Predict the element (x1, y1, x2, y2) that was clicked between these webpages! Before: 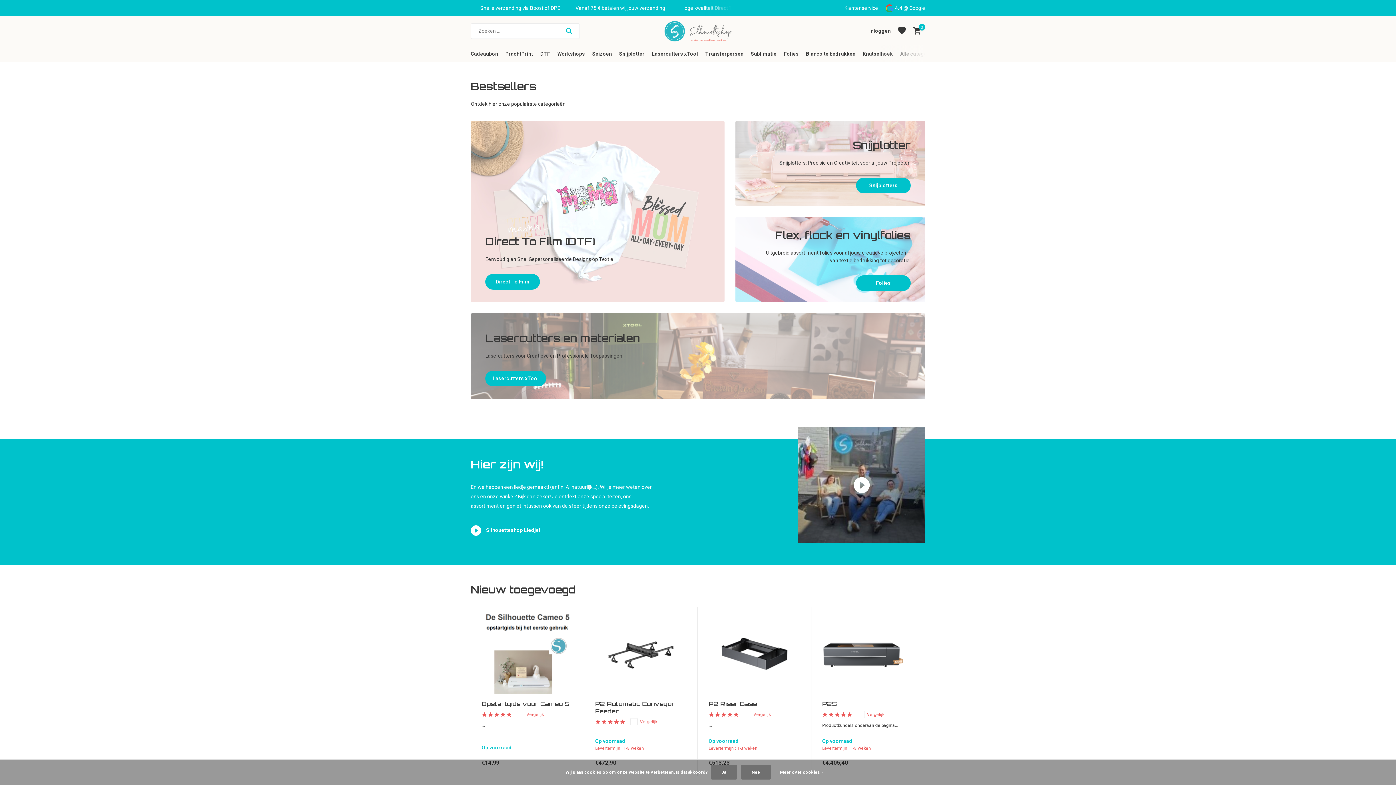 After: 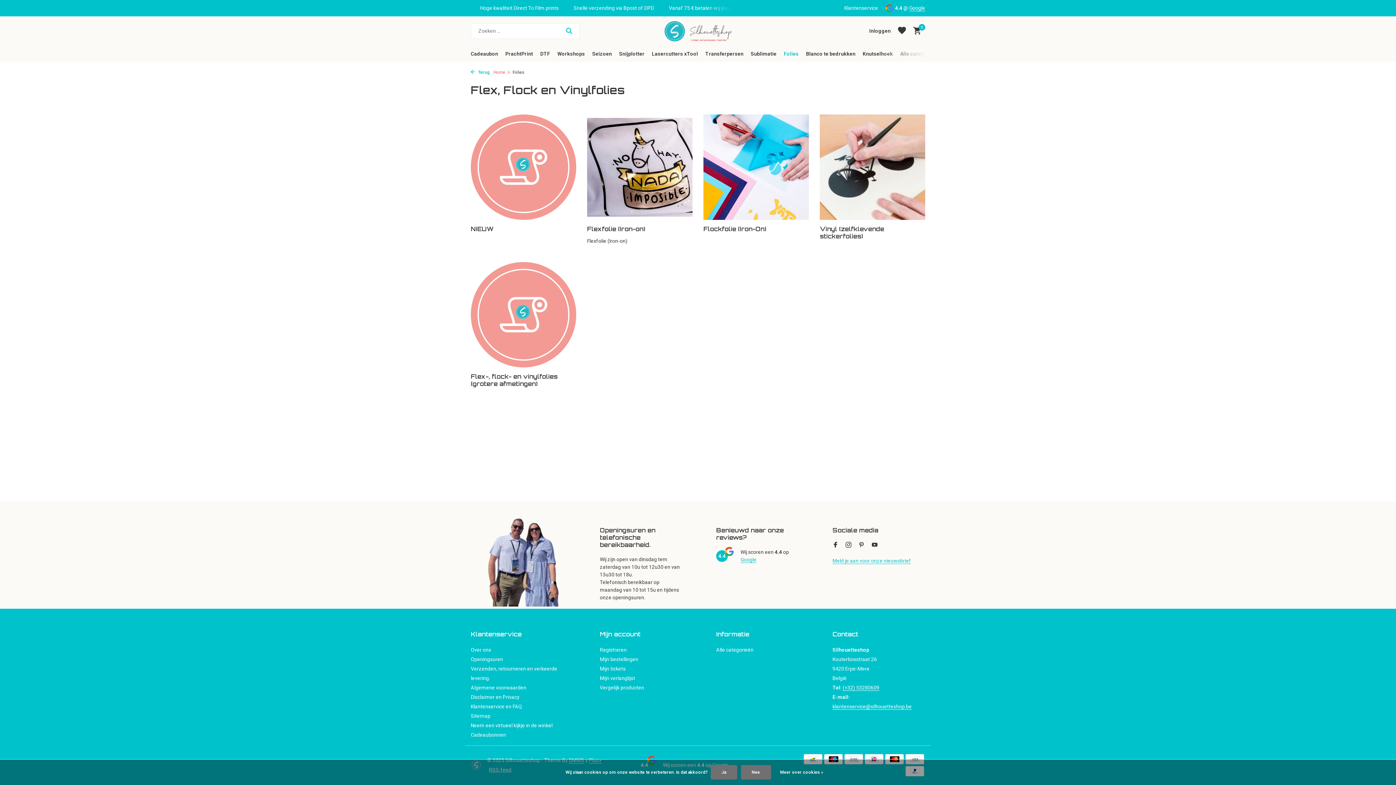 Action: label: Folies bbox: (856, 275, 910, 290)